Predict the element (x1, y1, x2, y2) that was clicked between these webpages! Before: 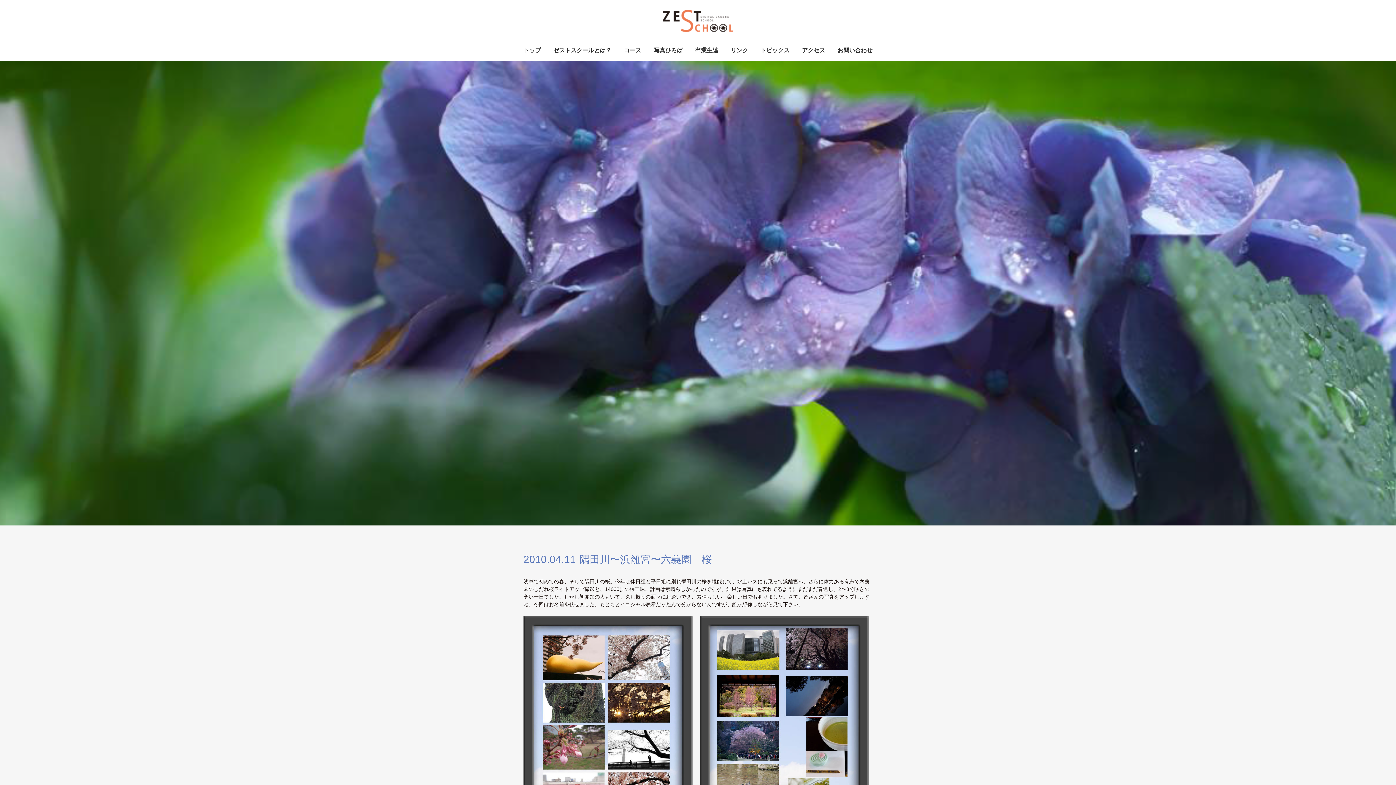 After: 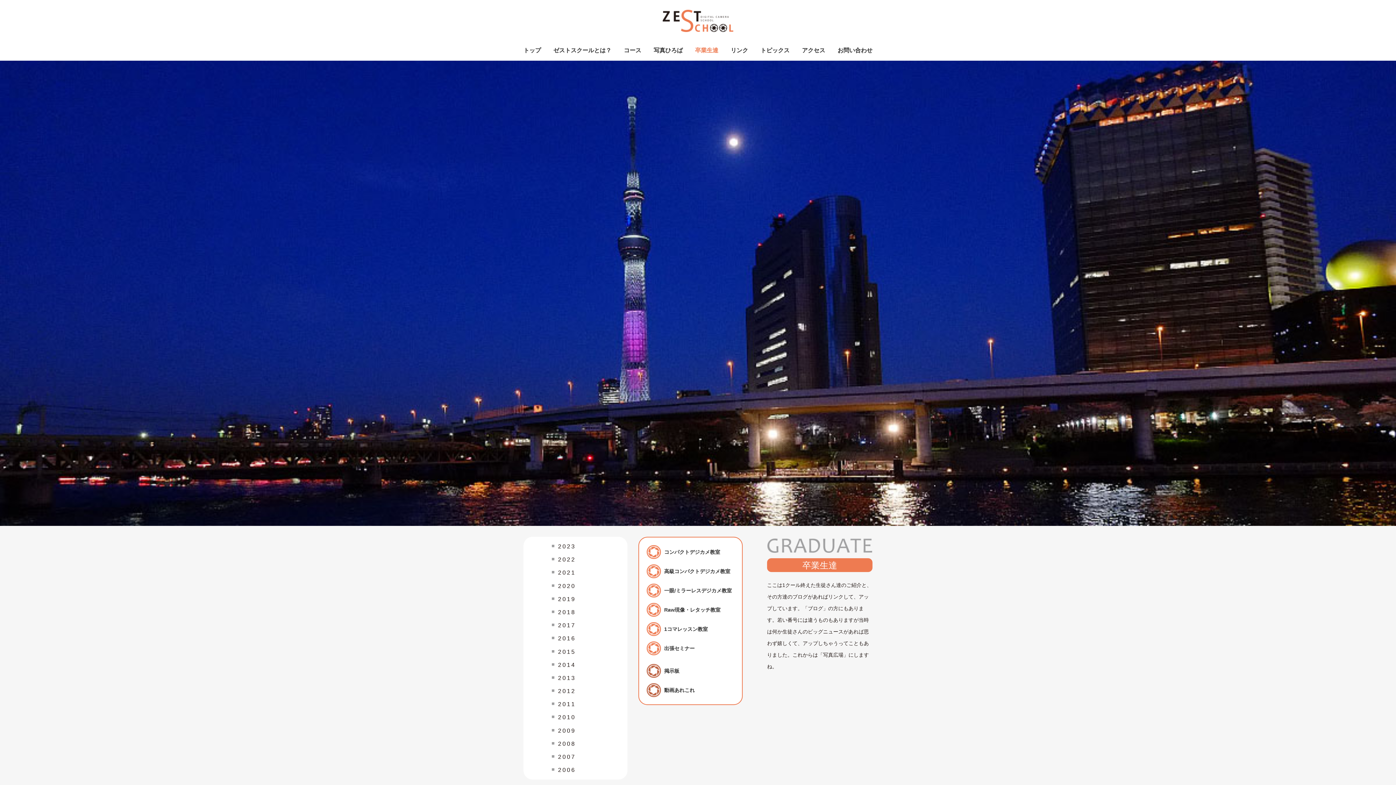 Action: label: 卒業生達 bbox: (695, 43, 718, 57)